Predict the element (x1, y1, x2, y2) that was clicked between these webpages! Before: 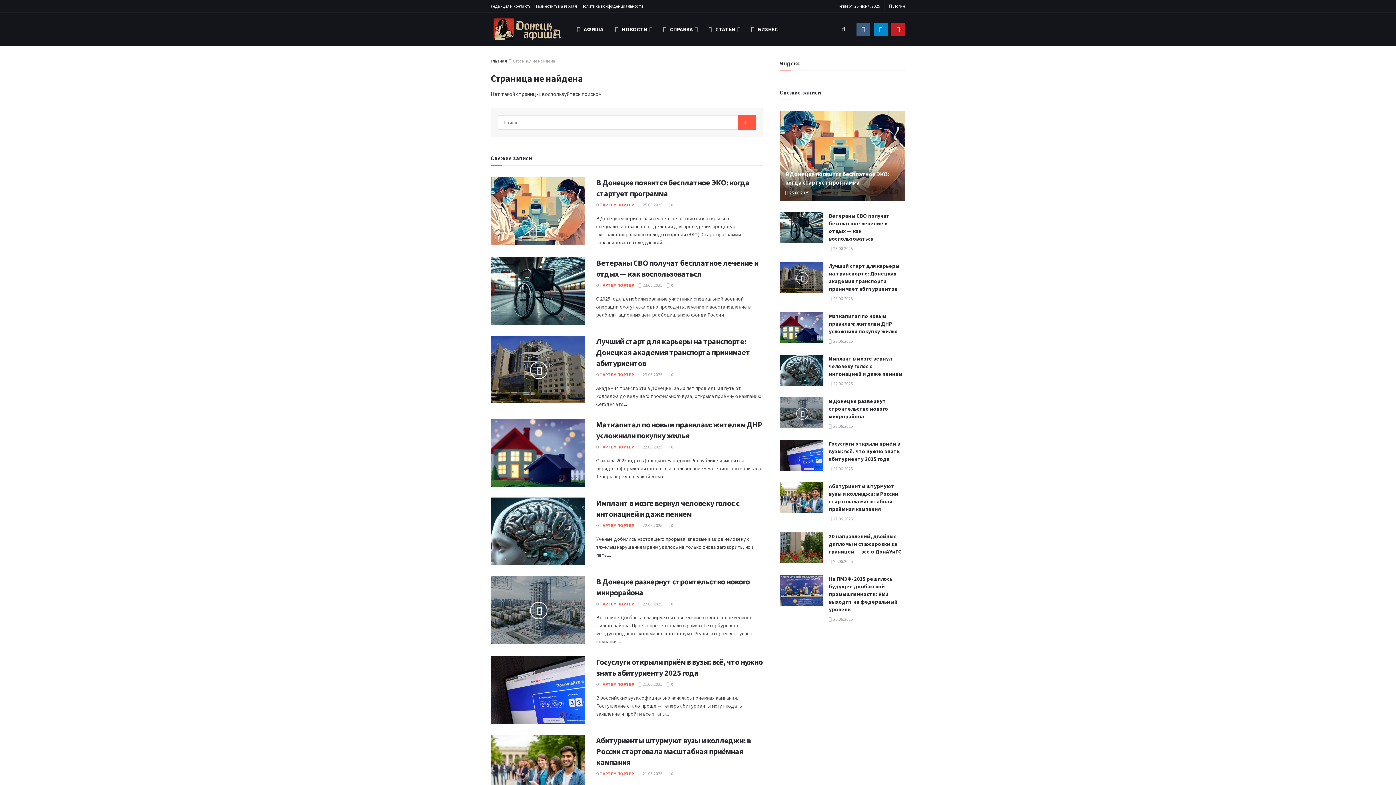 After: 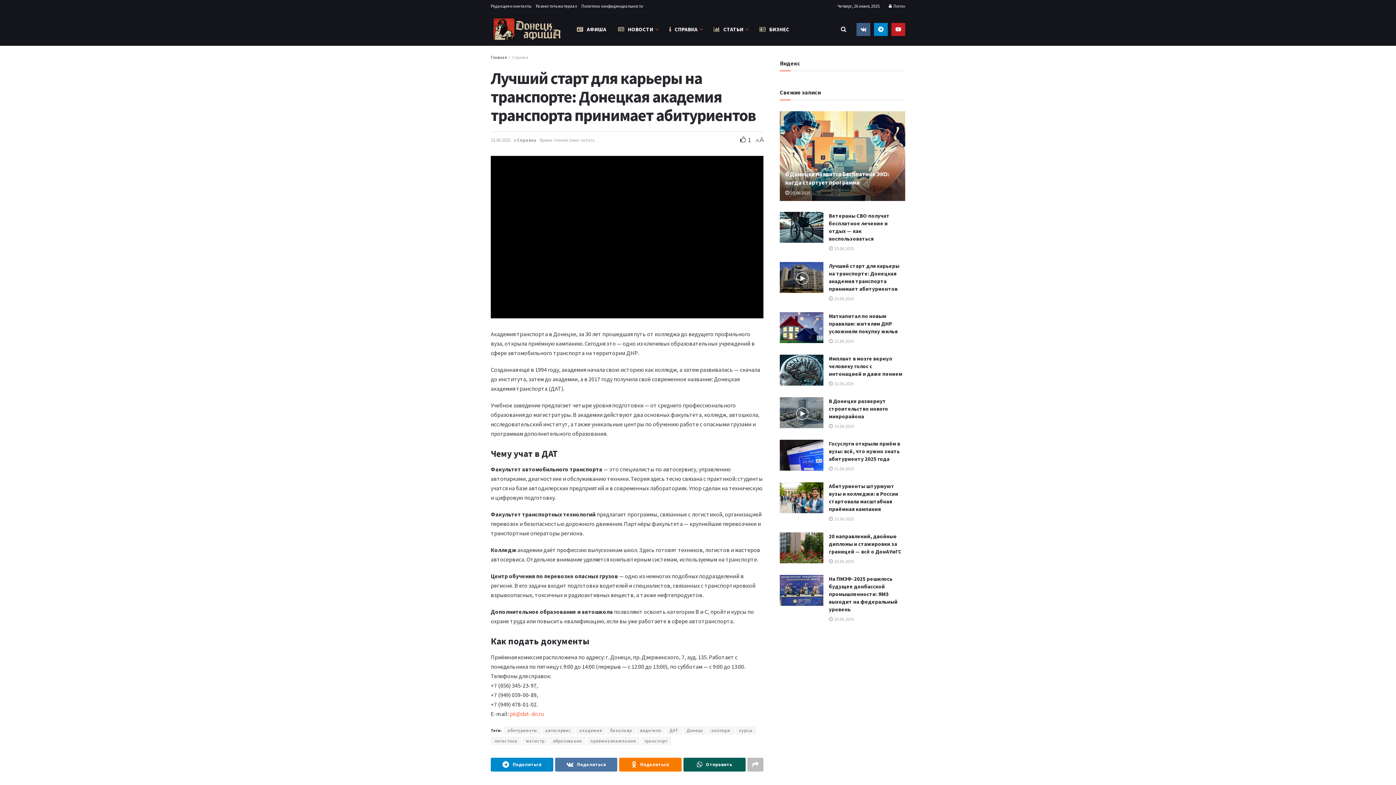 Action: bbox: (780, 262, 823, 293)